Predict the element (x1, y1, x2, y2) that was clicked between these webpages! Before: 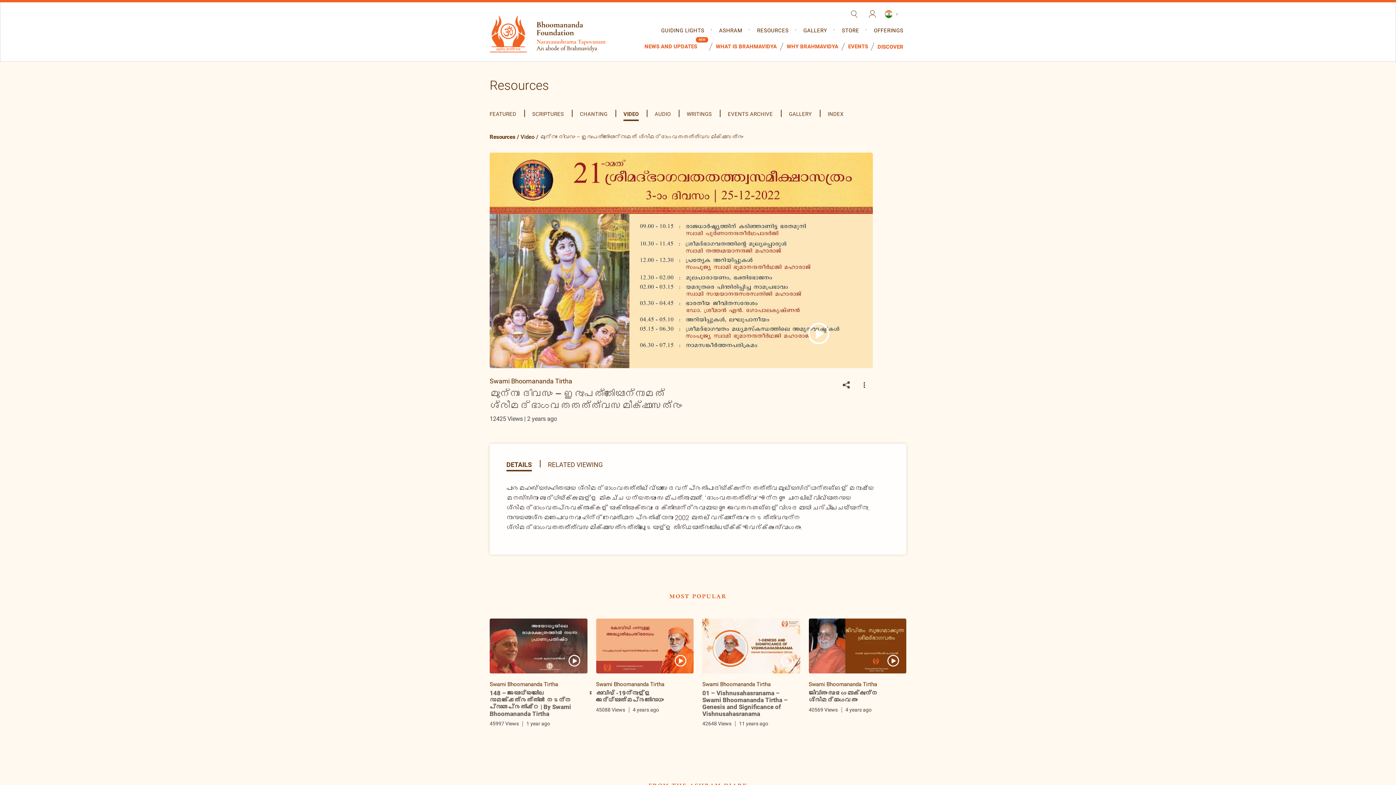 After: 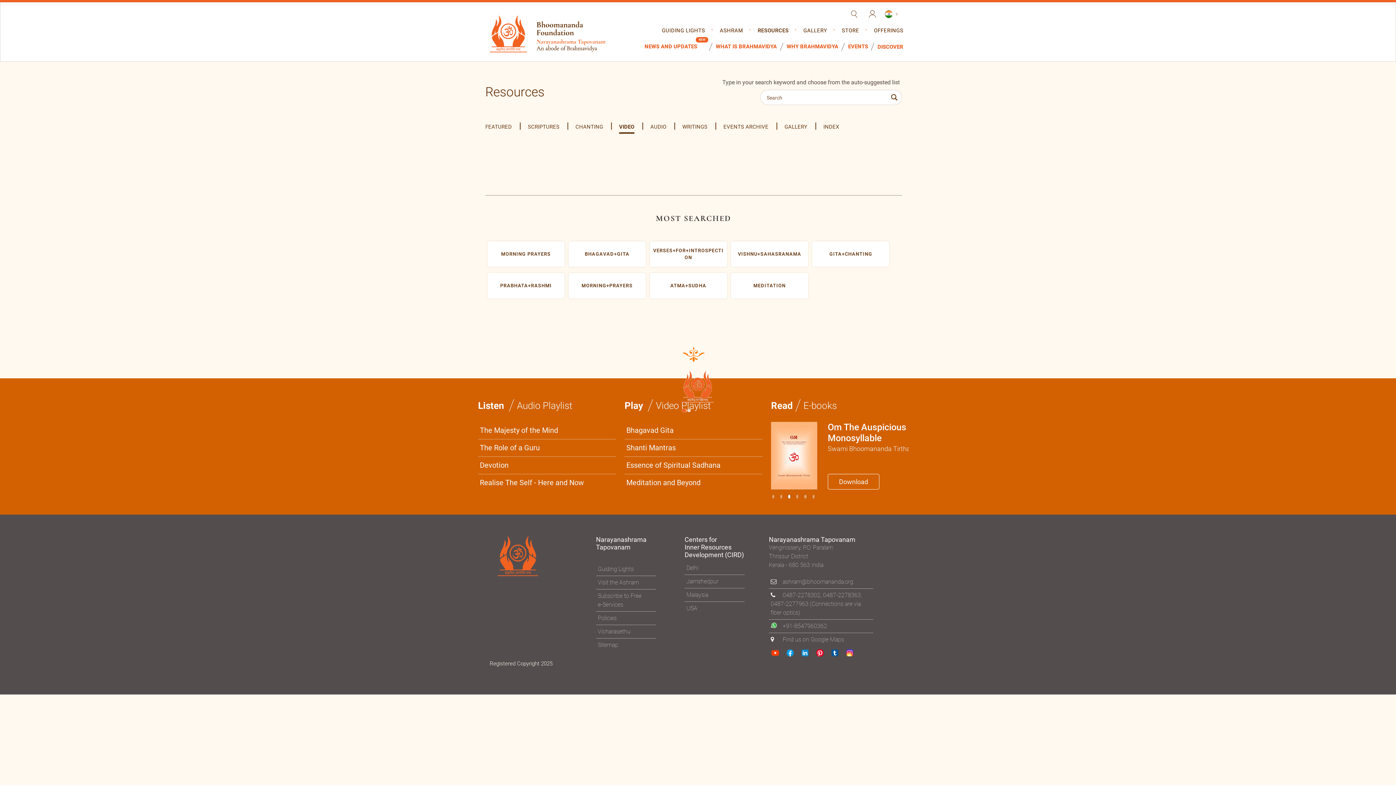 Action: label: VIDEO bbox: (623, 109, 638, 117)